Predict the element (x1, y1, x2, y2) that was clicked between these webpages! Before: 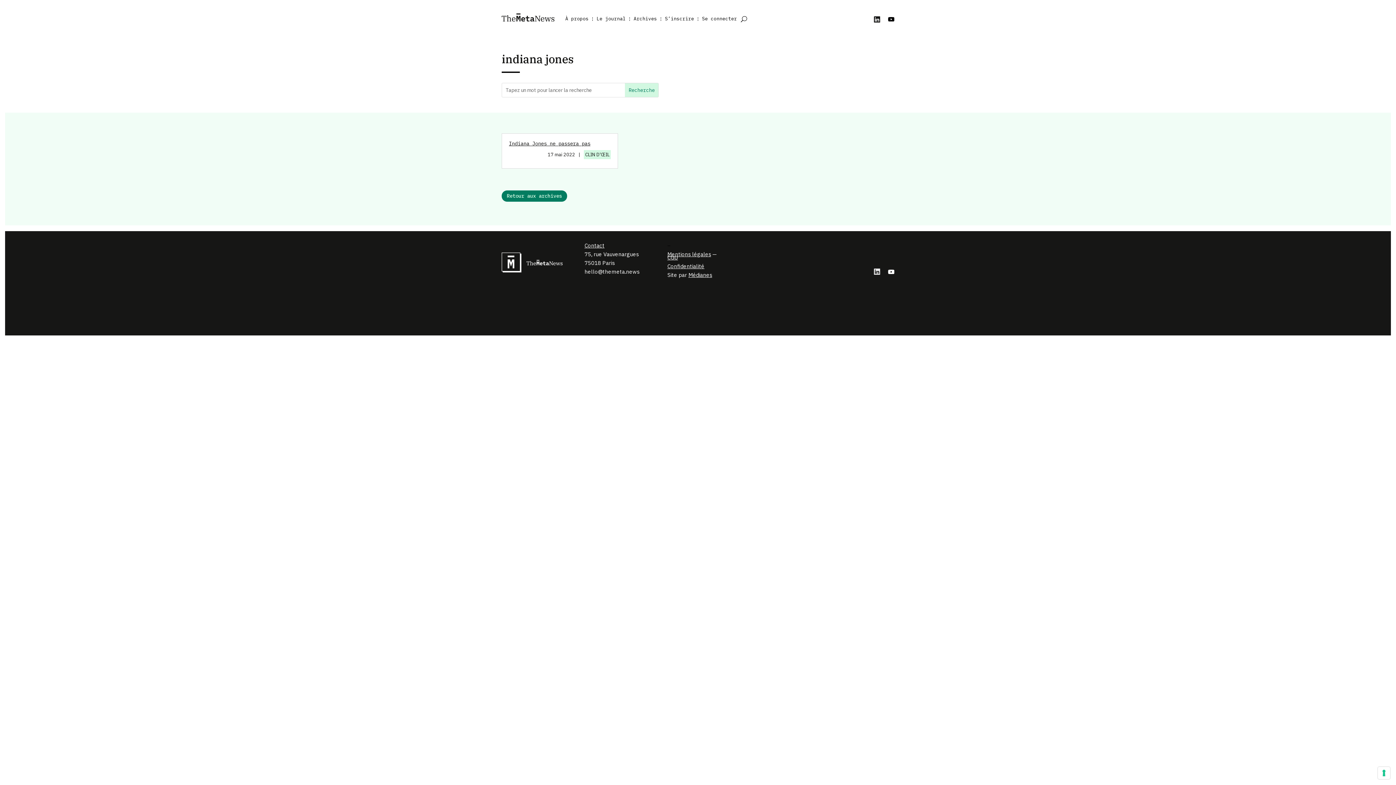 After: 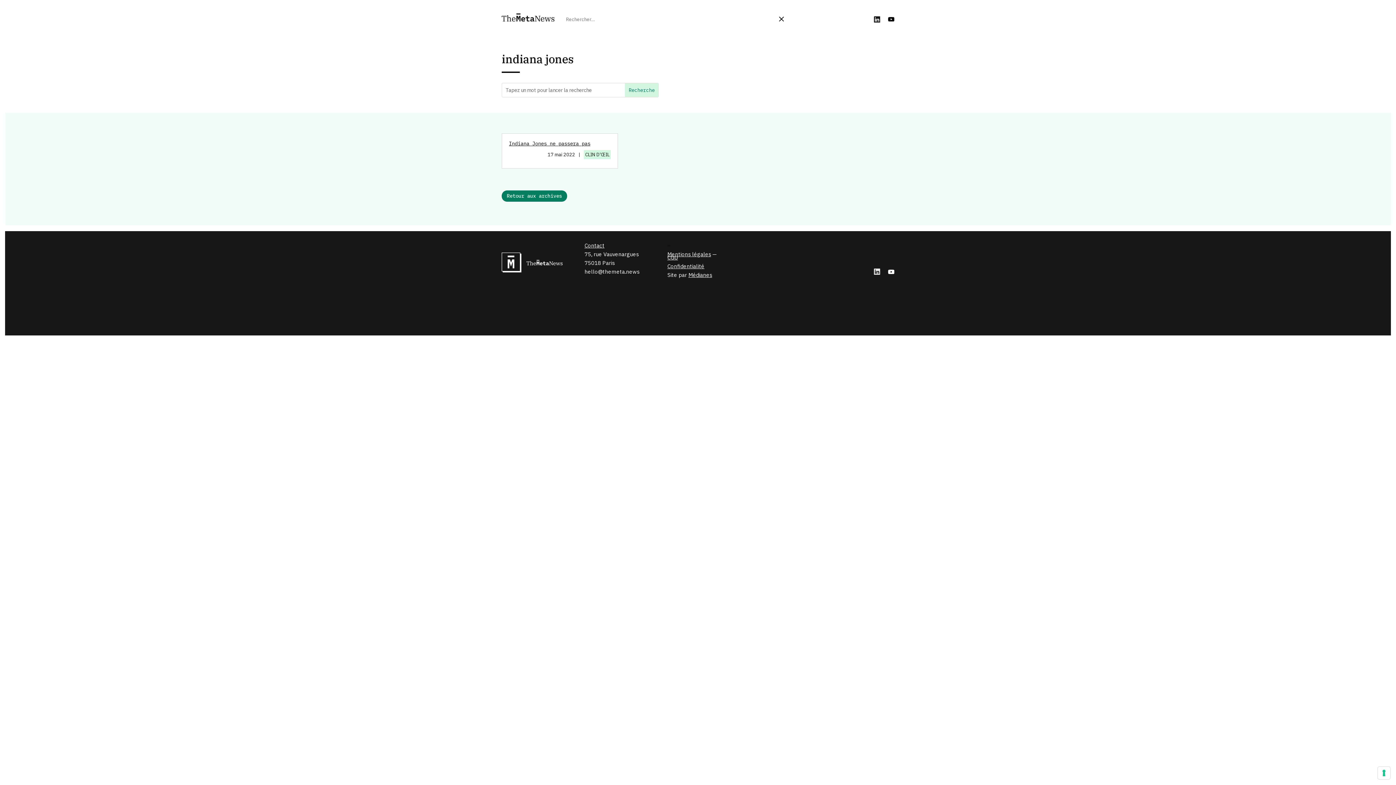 Action: bbox: (741, 5, 747, 32)